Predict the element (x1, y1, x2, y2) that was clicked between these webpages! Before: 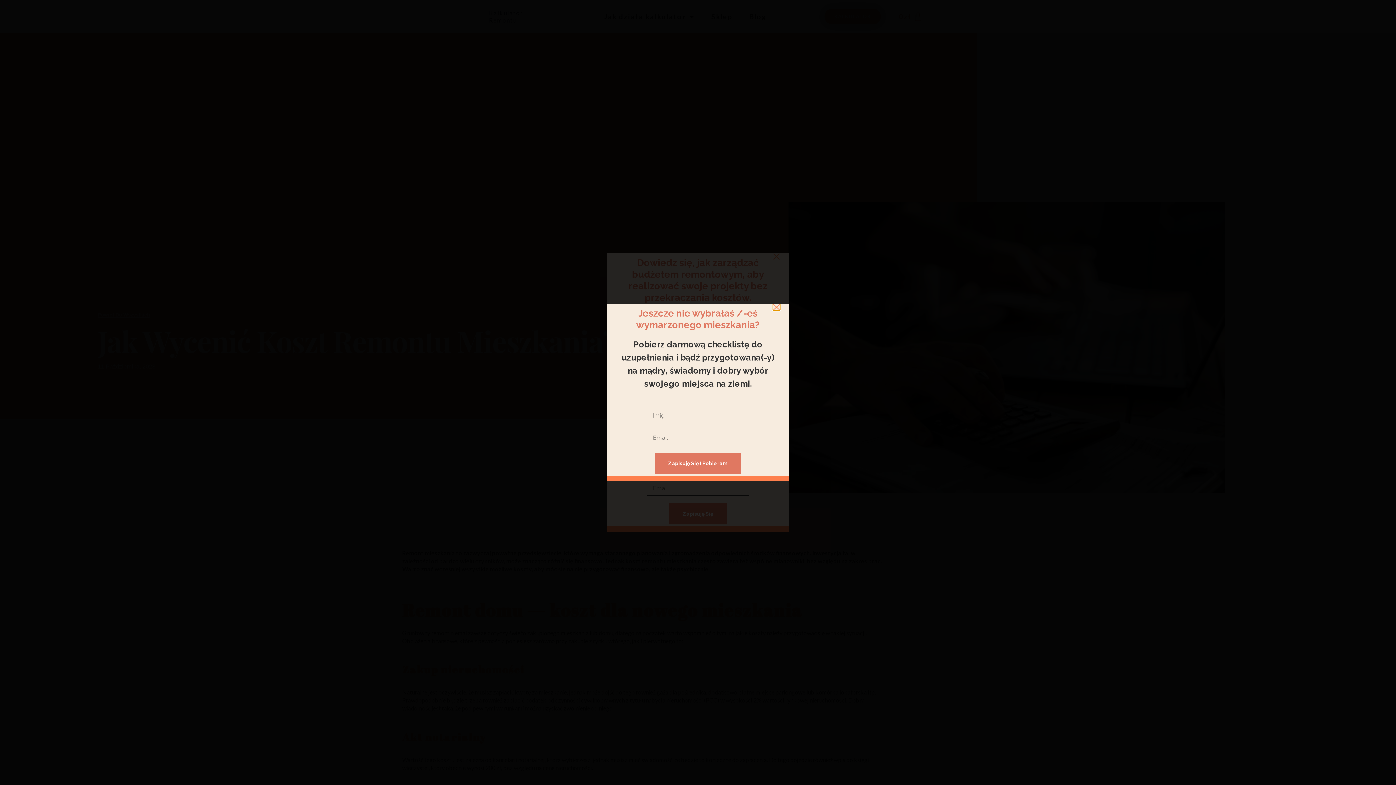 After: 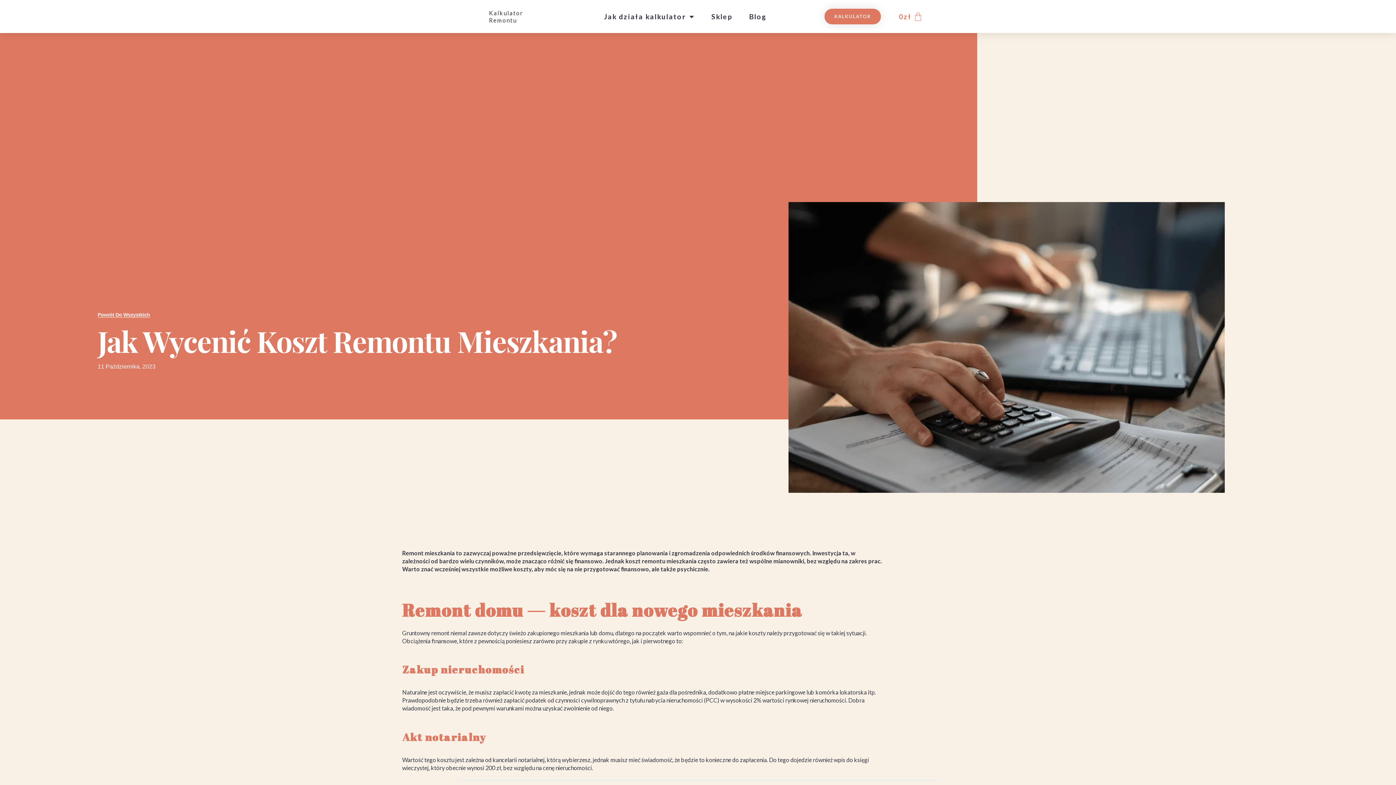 Action: bbox: (773, 304, 780, 310)